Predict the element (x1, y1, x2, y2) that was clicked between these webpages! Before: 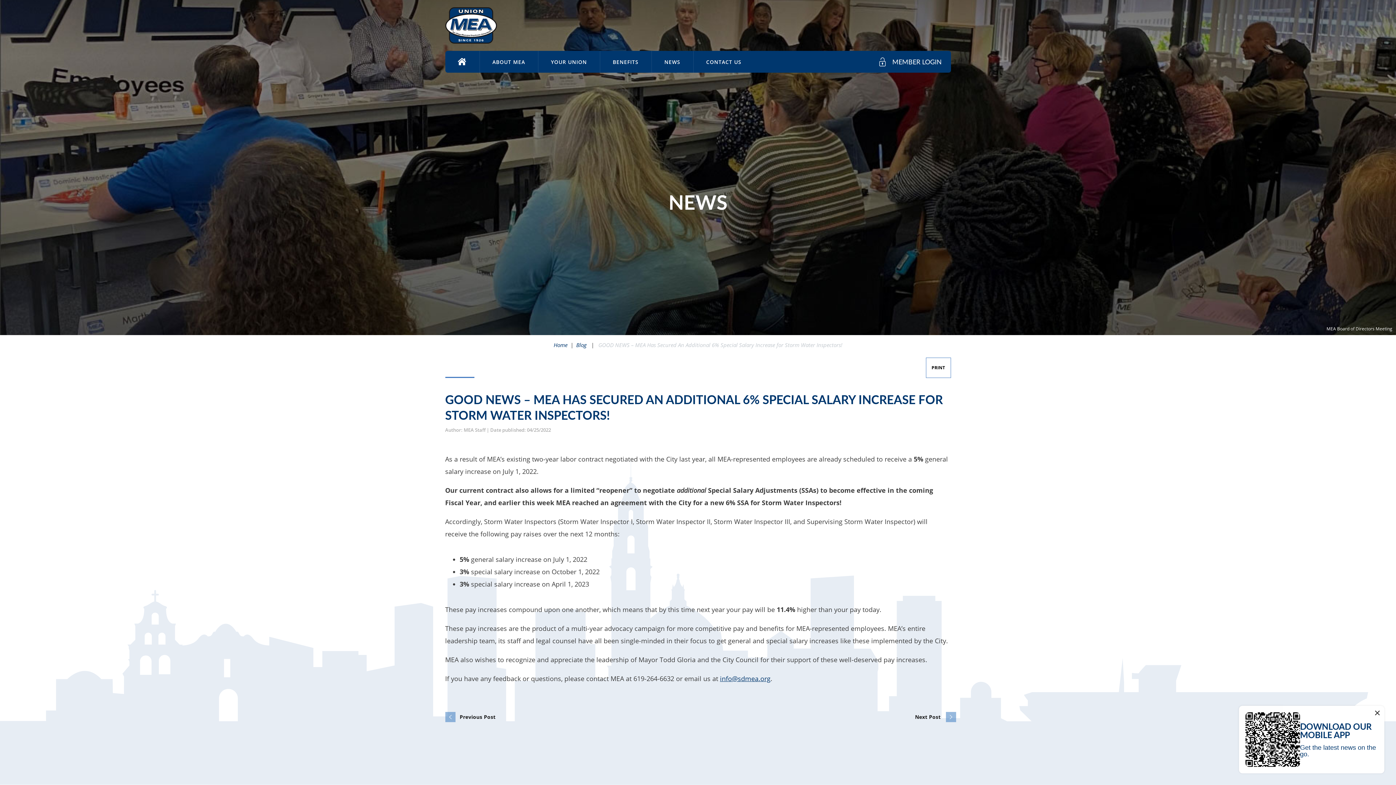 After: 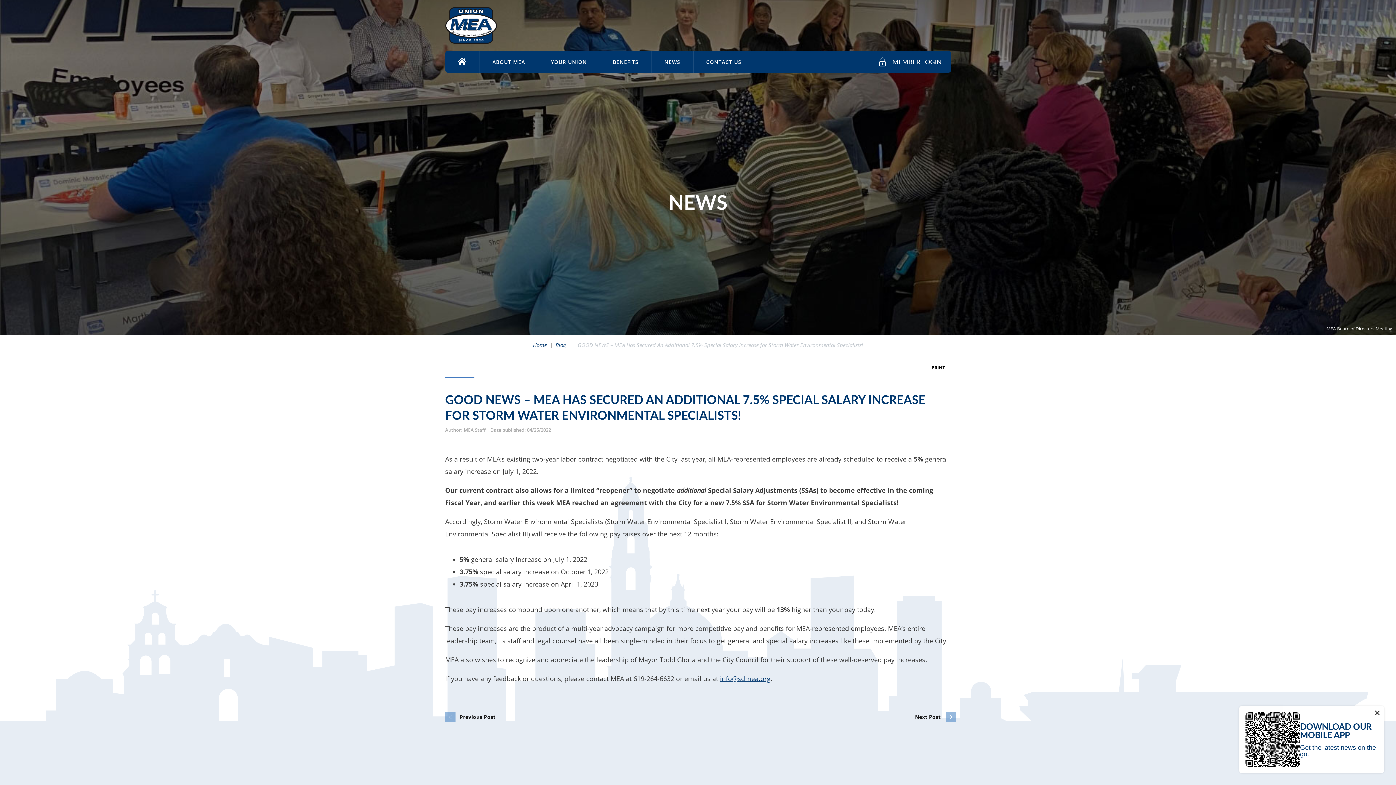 Action: bbox: (445, 712, 495, 722) label: Previous Post